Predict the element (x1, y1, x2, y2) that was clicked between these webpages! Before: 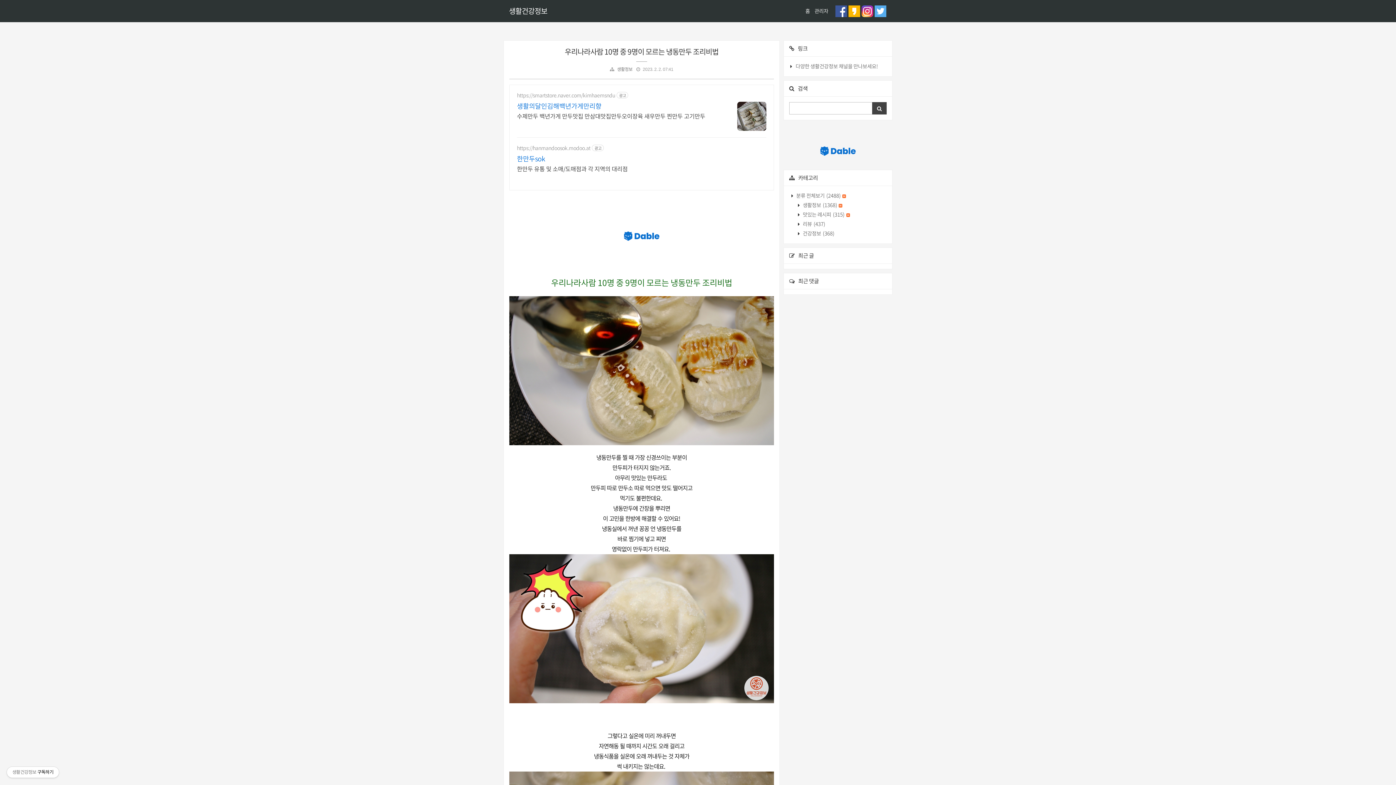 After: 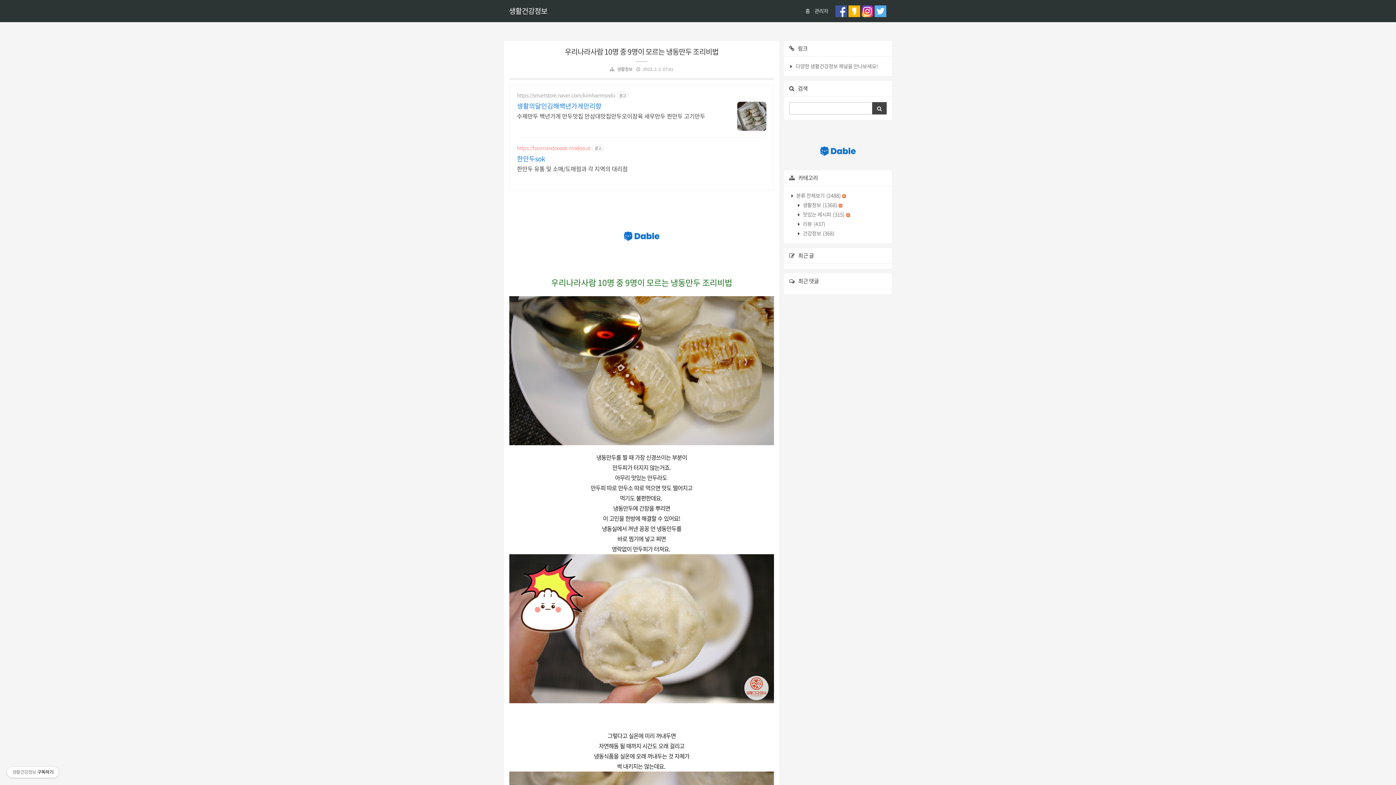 Action: label: https://hanmandoosok.modoo.at bbox: (517, 144, 590, 151)